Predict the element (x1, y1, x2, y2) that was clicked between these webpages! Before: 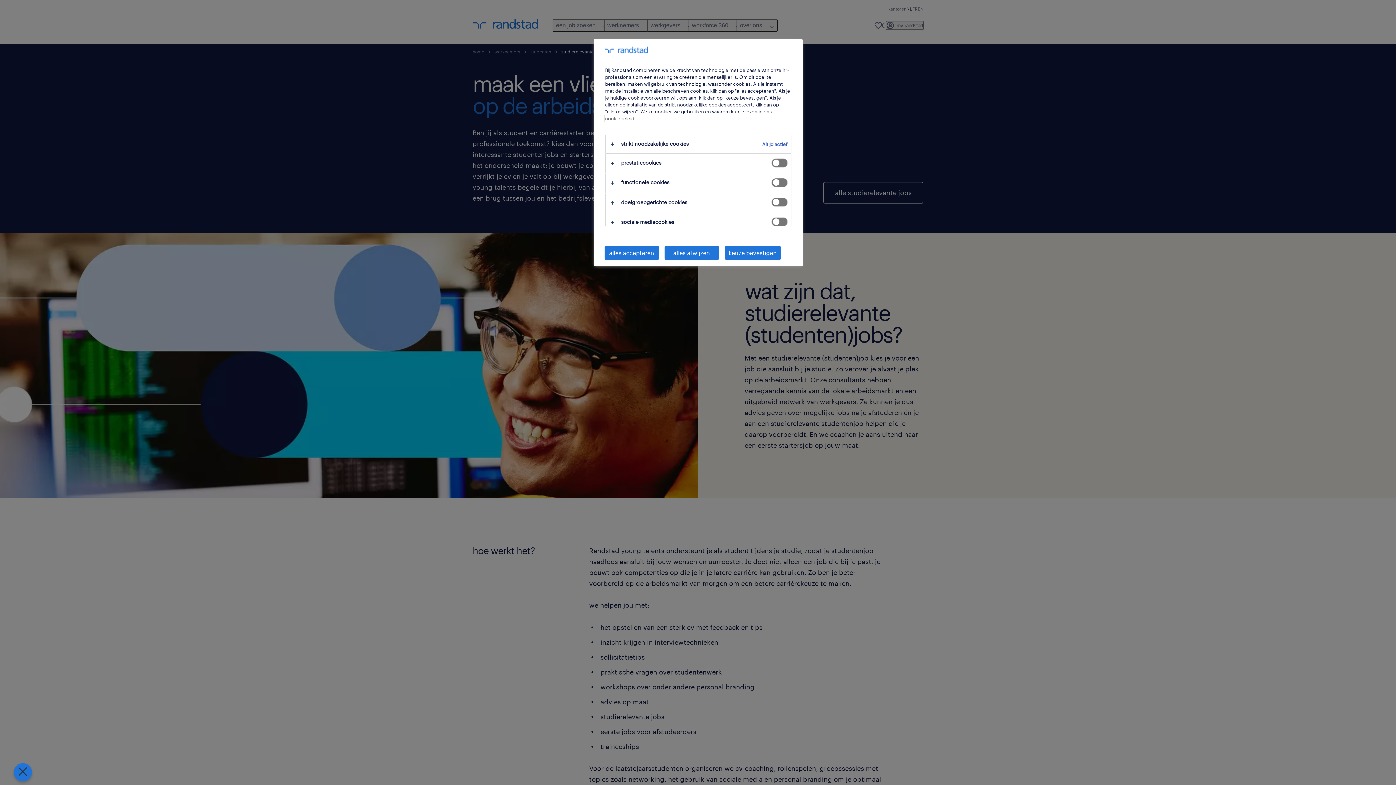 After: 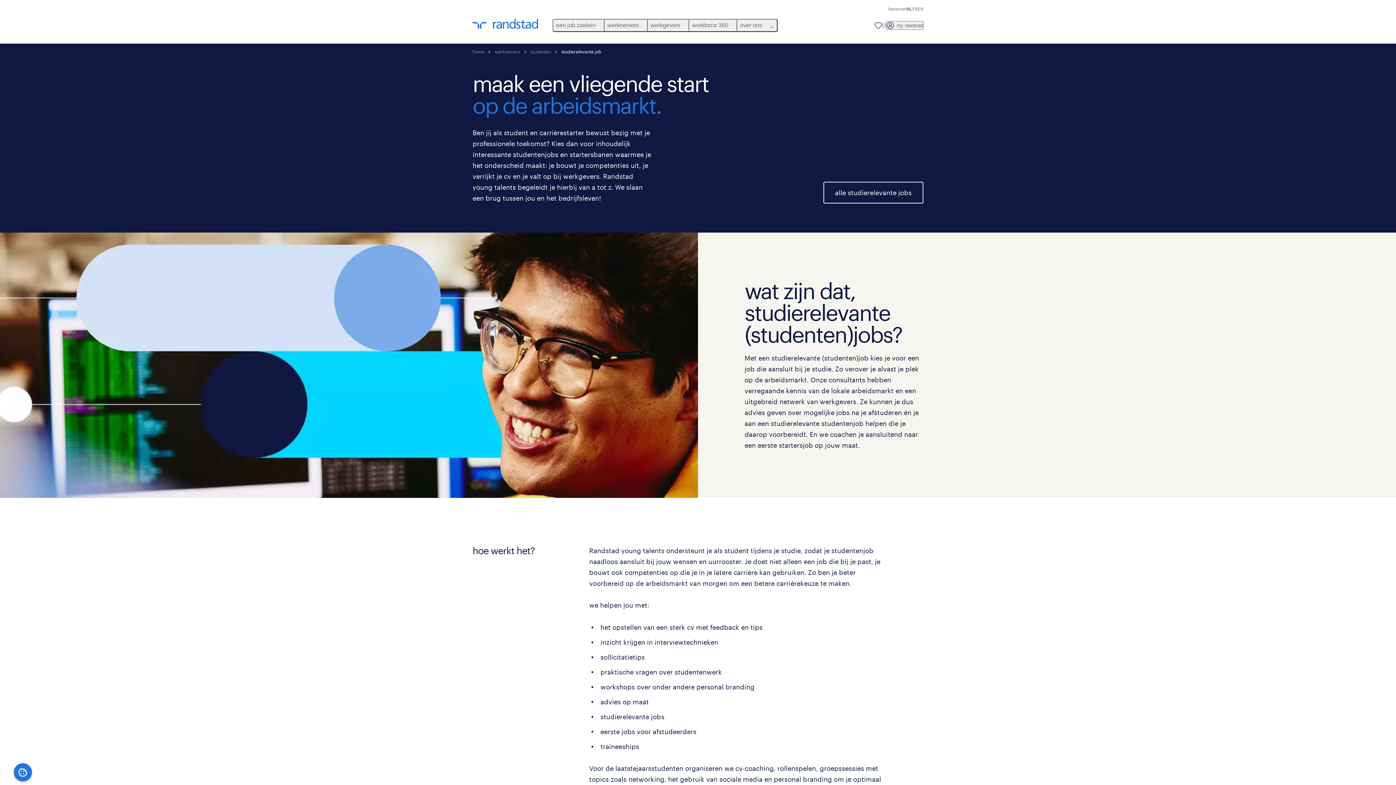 Action: label: alles afwijzen bbox: (664, 246, 719, 260)